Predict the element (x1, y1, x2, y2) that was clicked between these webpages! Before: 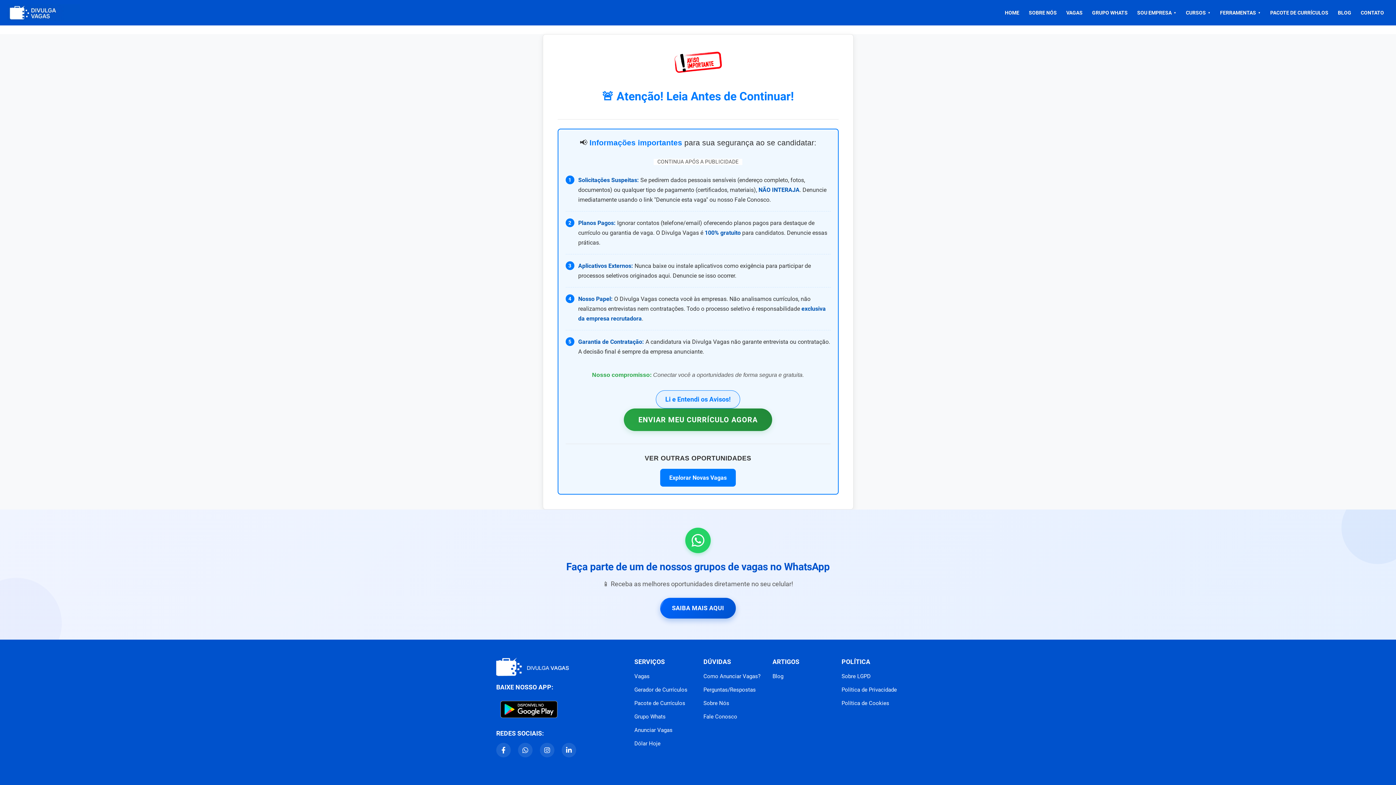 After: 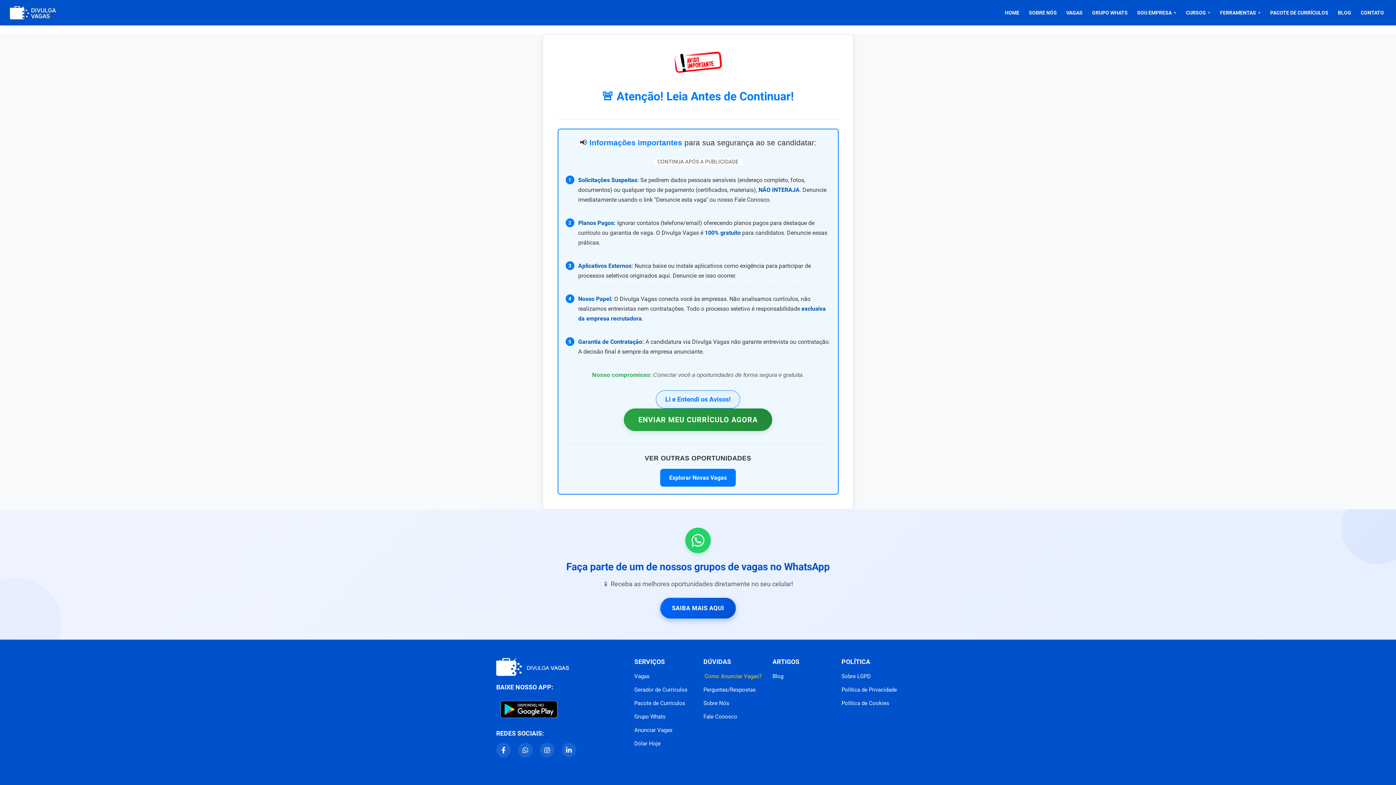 Action: label: Como Anunciar Vagas? bbox: (703, 672, 760, 681)